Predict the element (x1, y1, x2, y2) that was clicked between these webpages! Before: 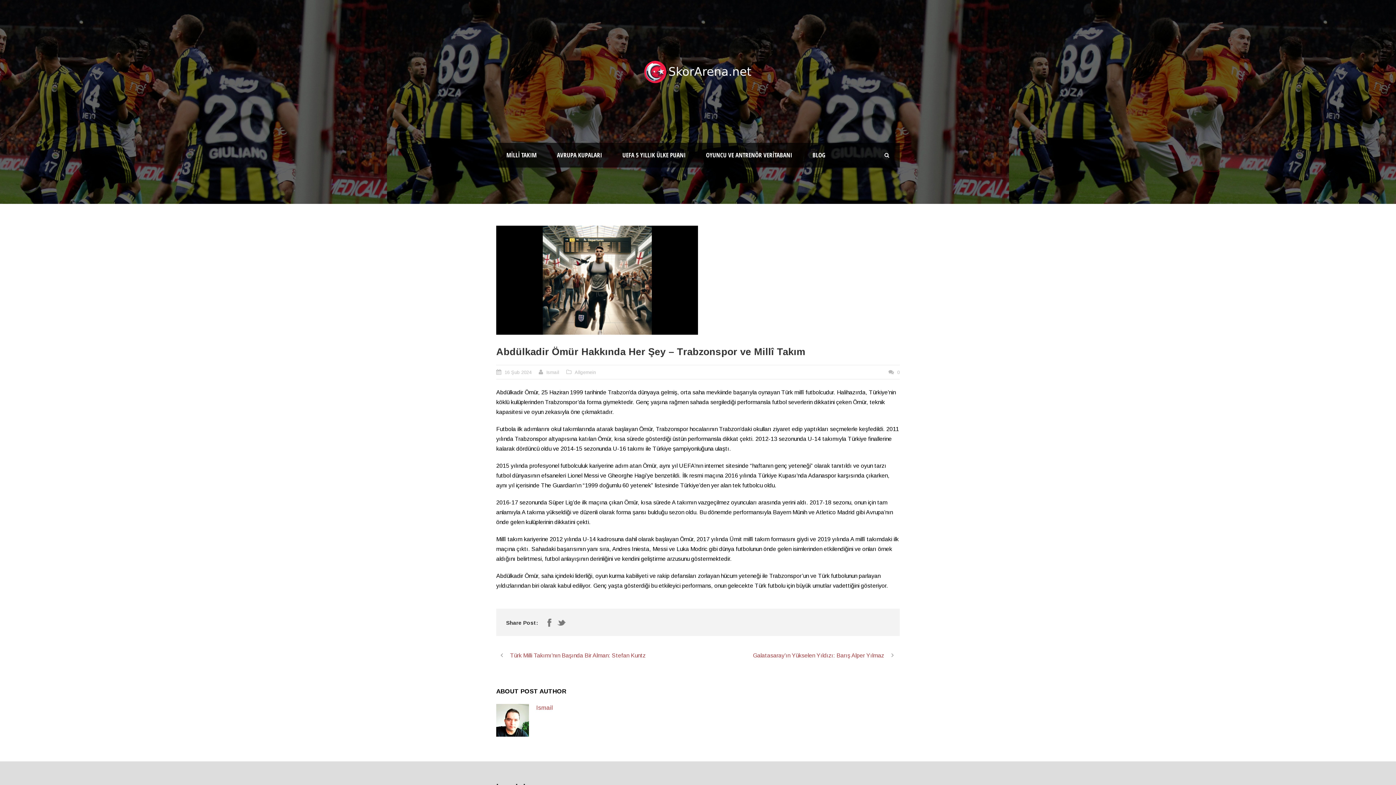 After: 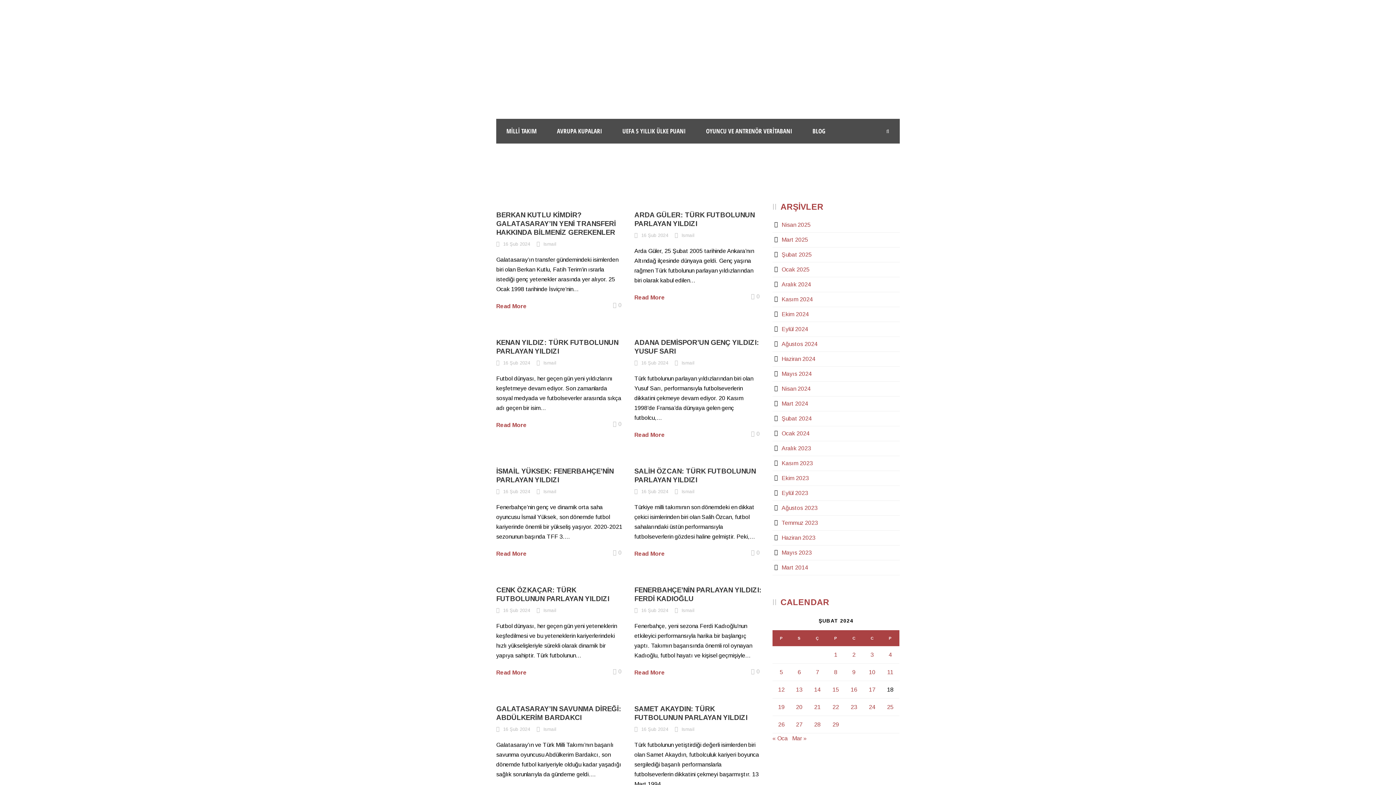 Action: bbox: (504, 369, 531, 375) label: 16 Şub 2024